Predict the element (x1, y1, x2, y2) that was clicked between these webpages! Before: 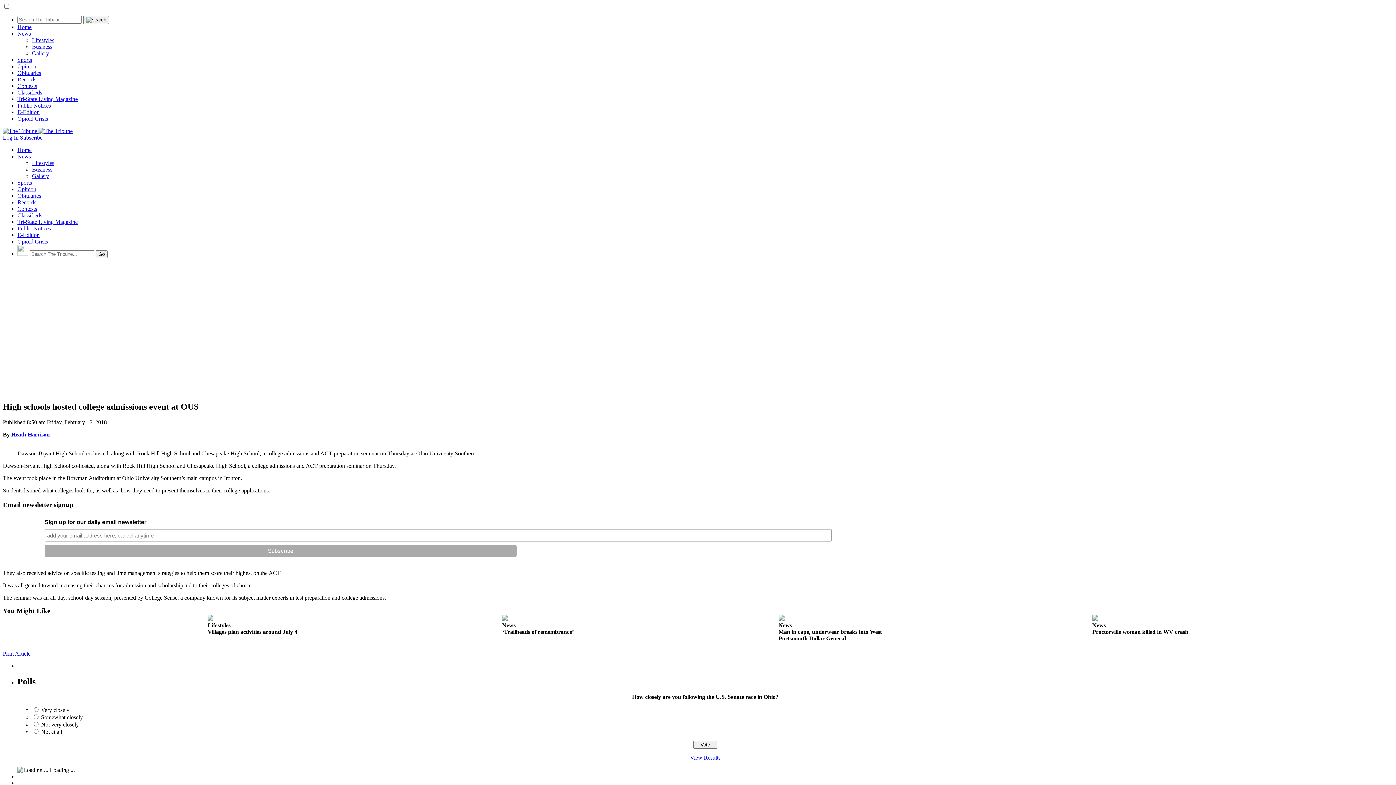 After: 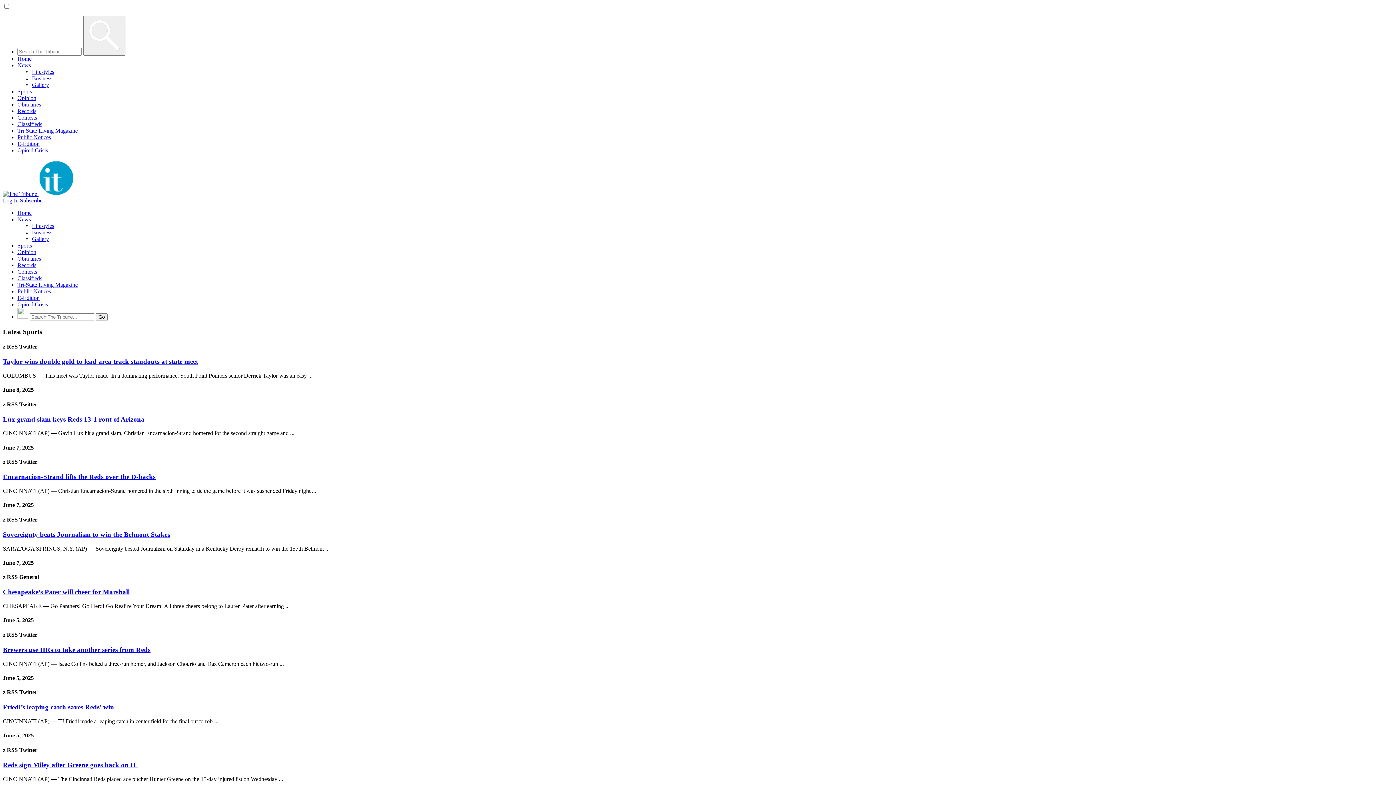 Action: bbox: (17, 179, 32, 185) label: Sports